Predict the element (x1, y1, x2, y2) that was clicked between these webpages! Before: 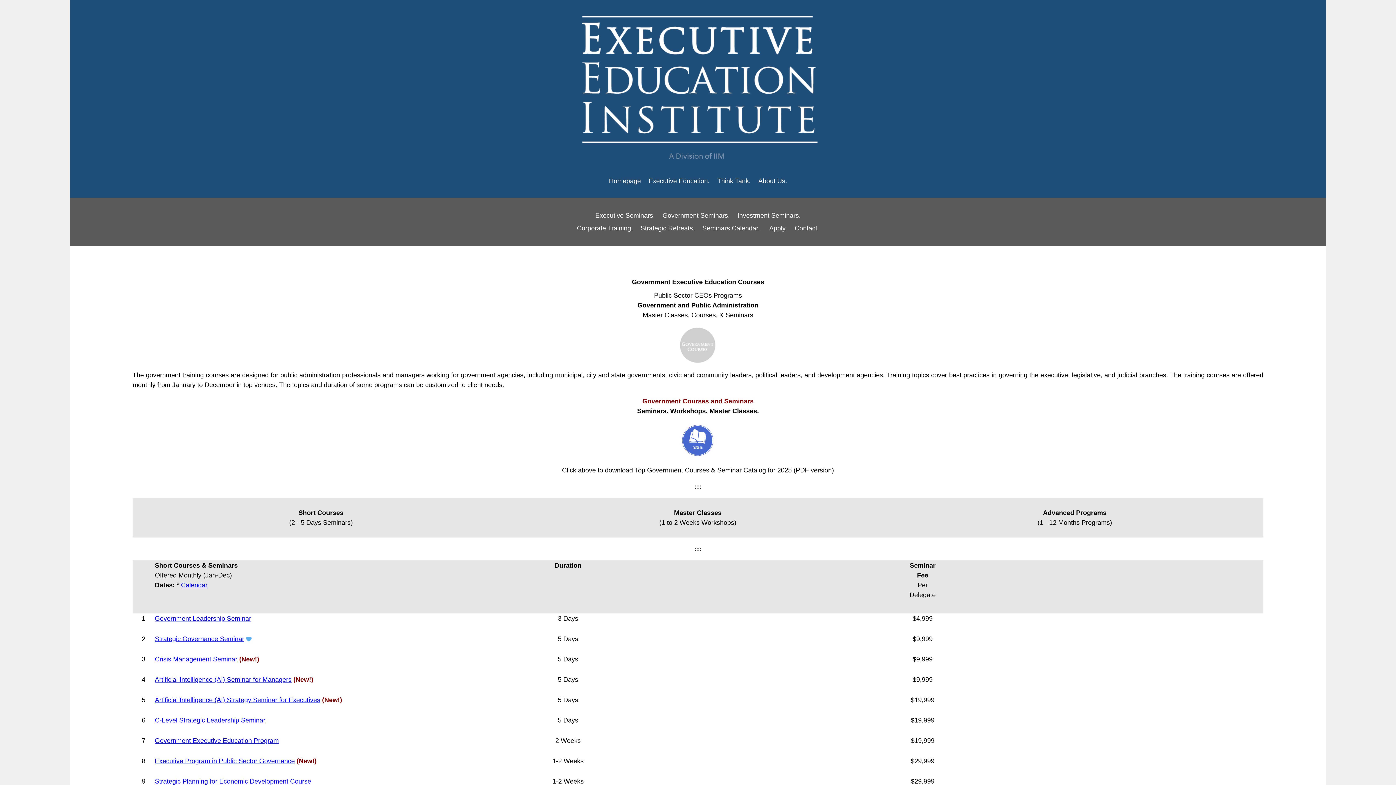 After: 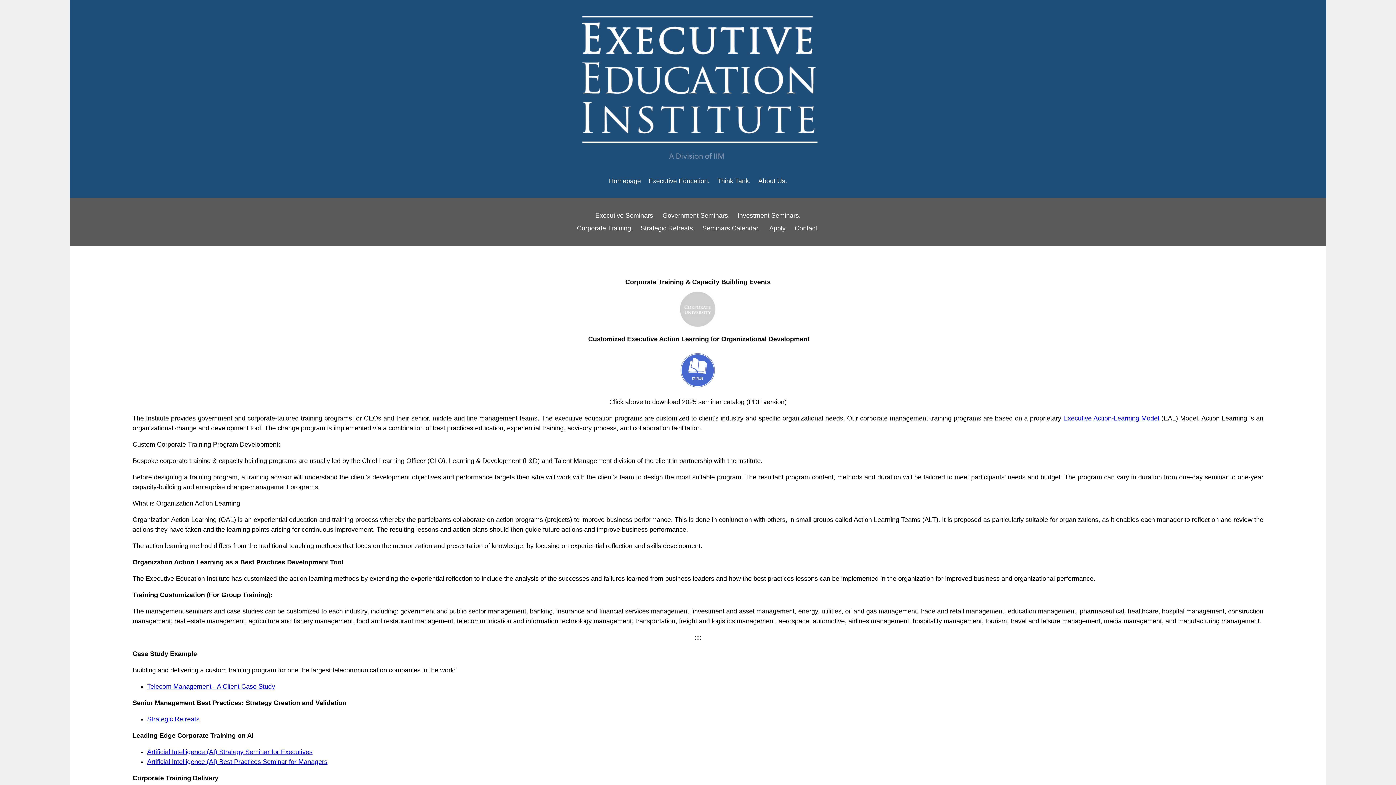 Action: bbox: (574, 222, 636, 234) label: Corporate Training.